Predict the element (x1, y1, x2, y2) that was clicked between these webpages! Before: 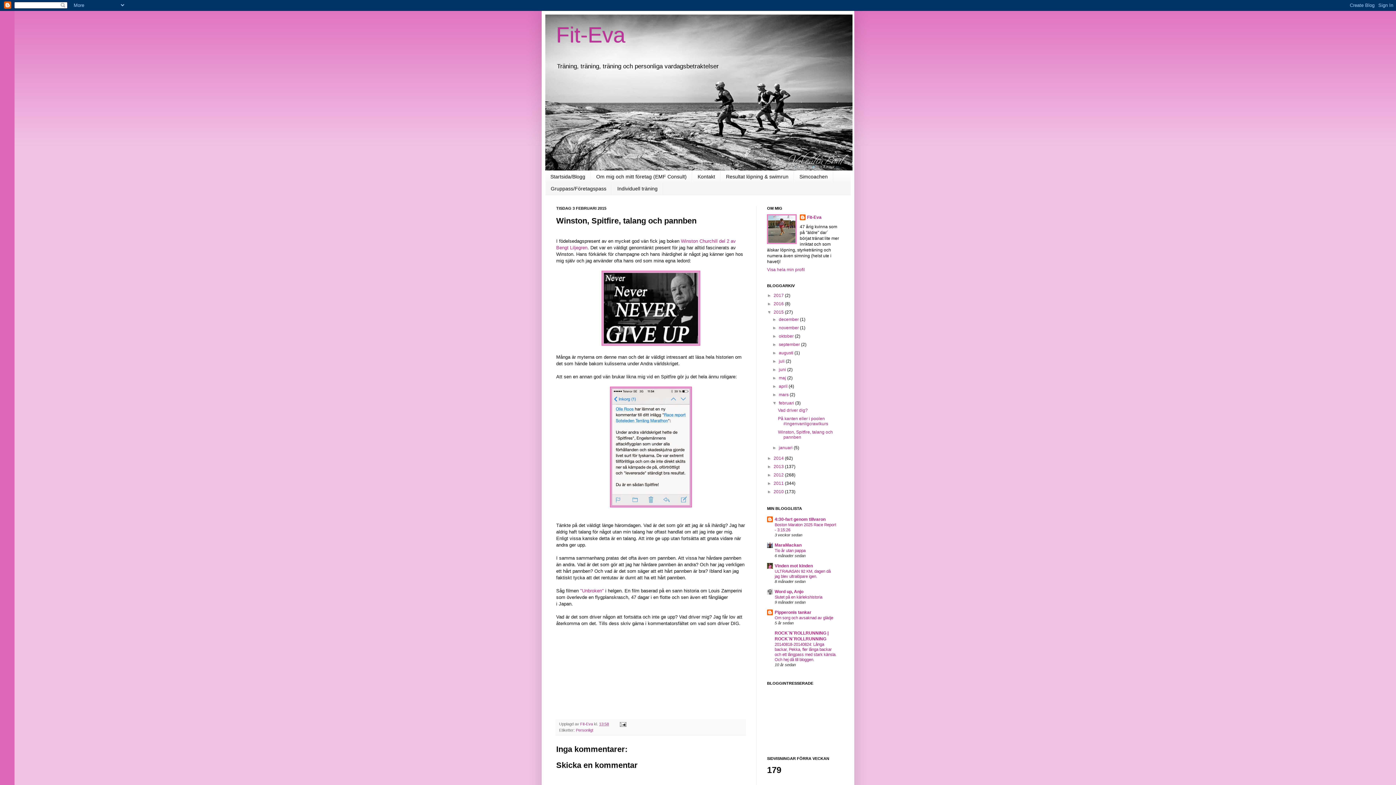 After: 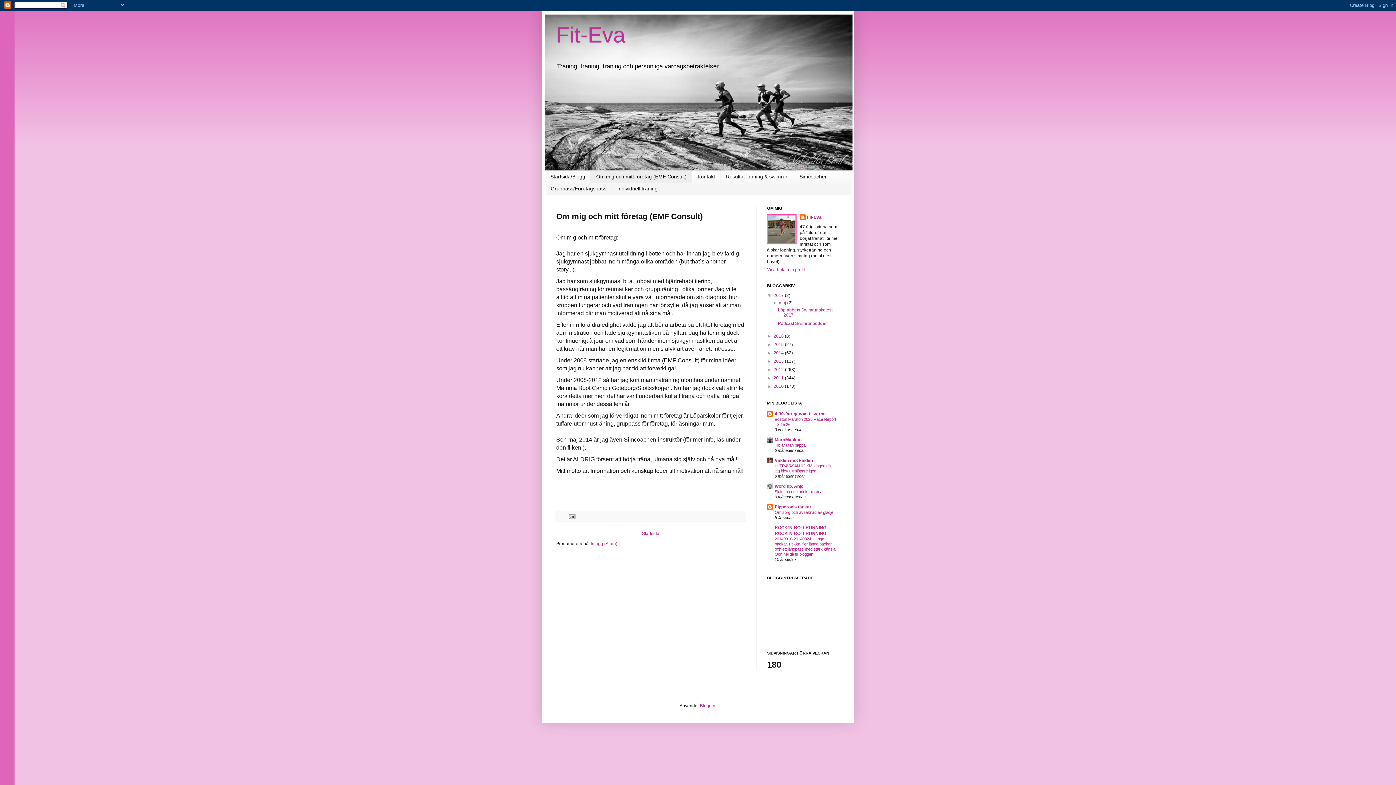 Action: label: Om mig och mitt företag (EMF Consult) bbox: (590, 170, 692, 182)